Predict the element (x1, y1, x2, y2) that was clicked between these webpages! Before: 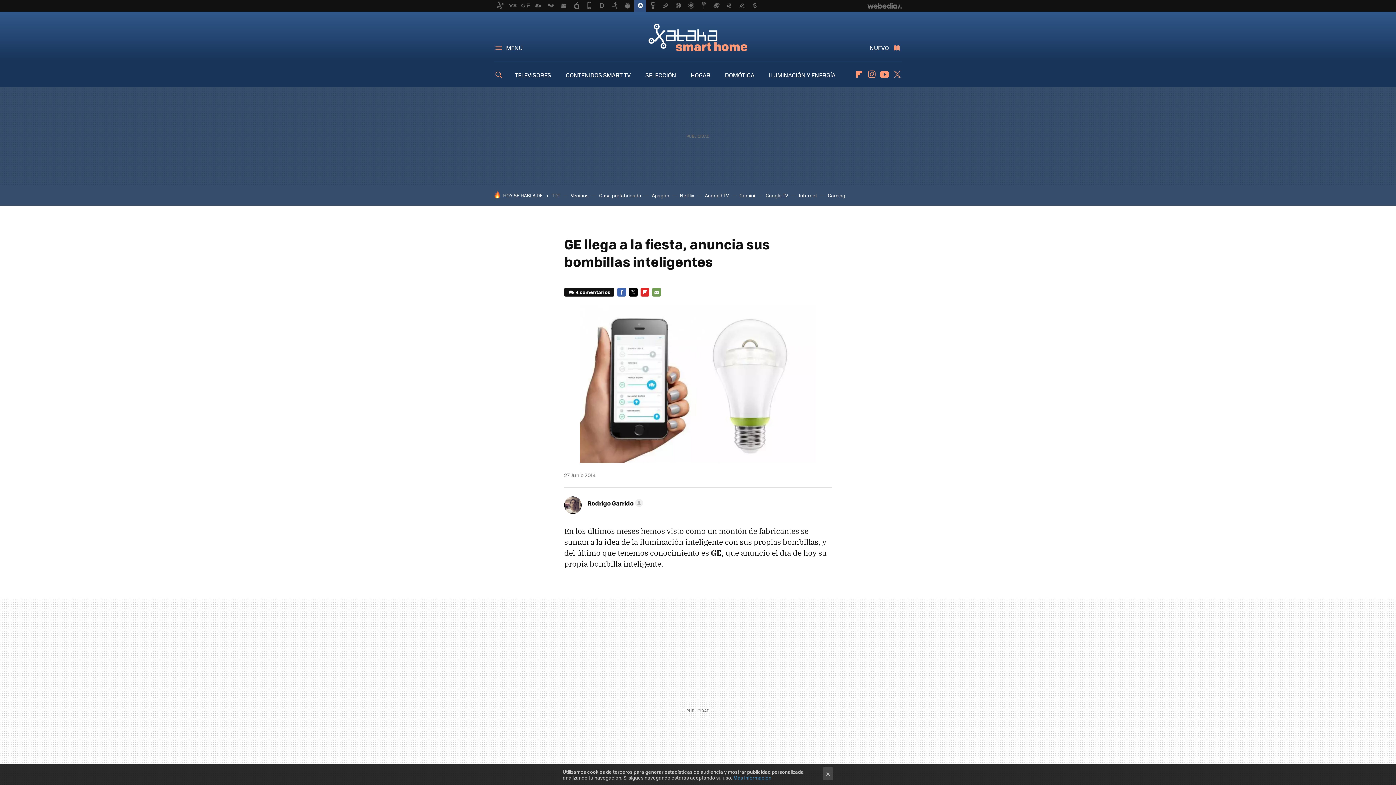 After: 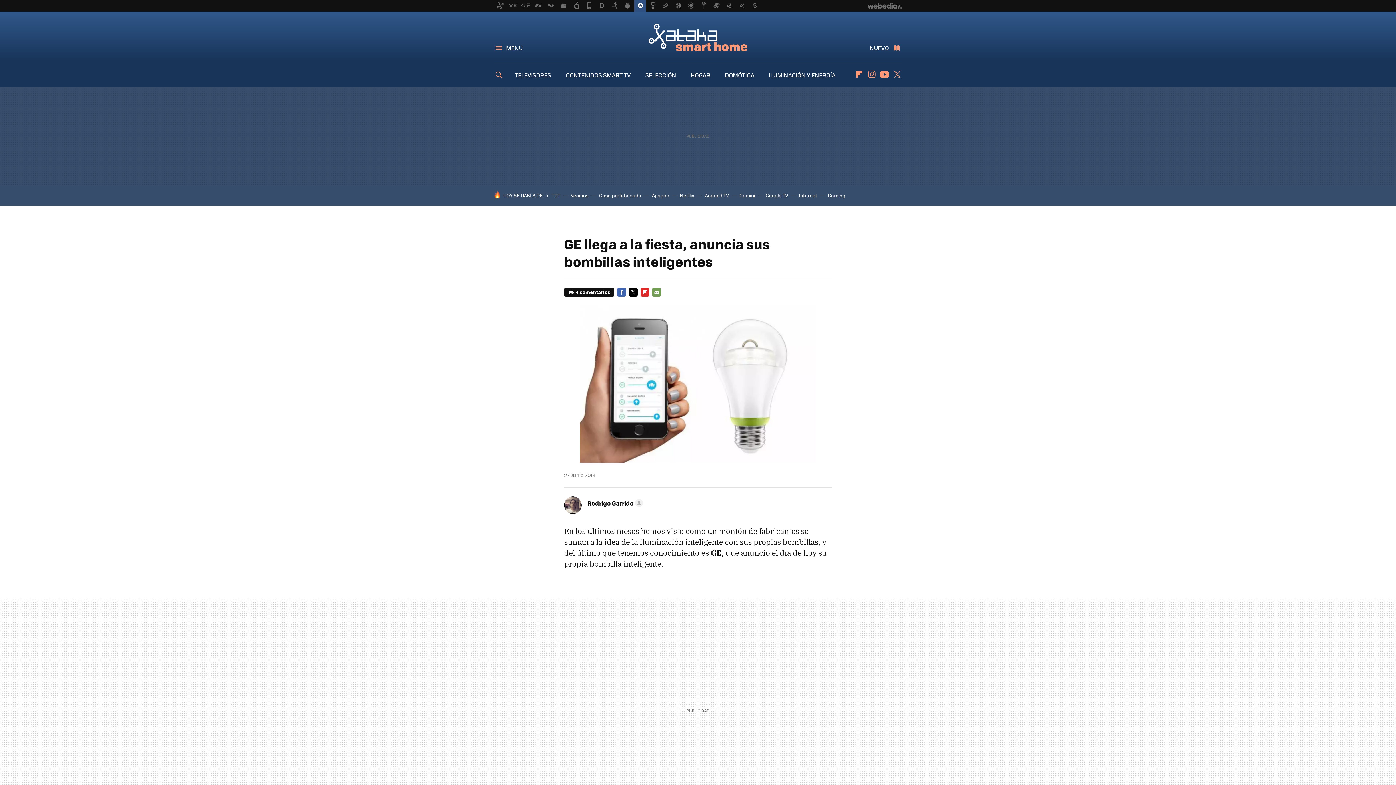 Action: bbox: (822, 767, 833, 780) label: ×